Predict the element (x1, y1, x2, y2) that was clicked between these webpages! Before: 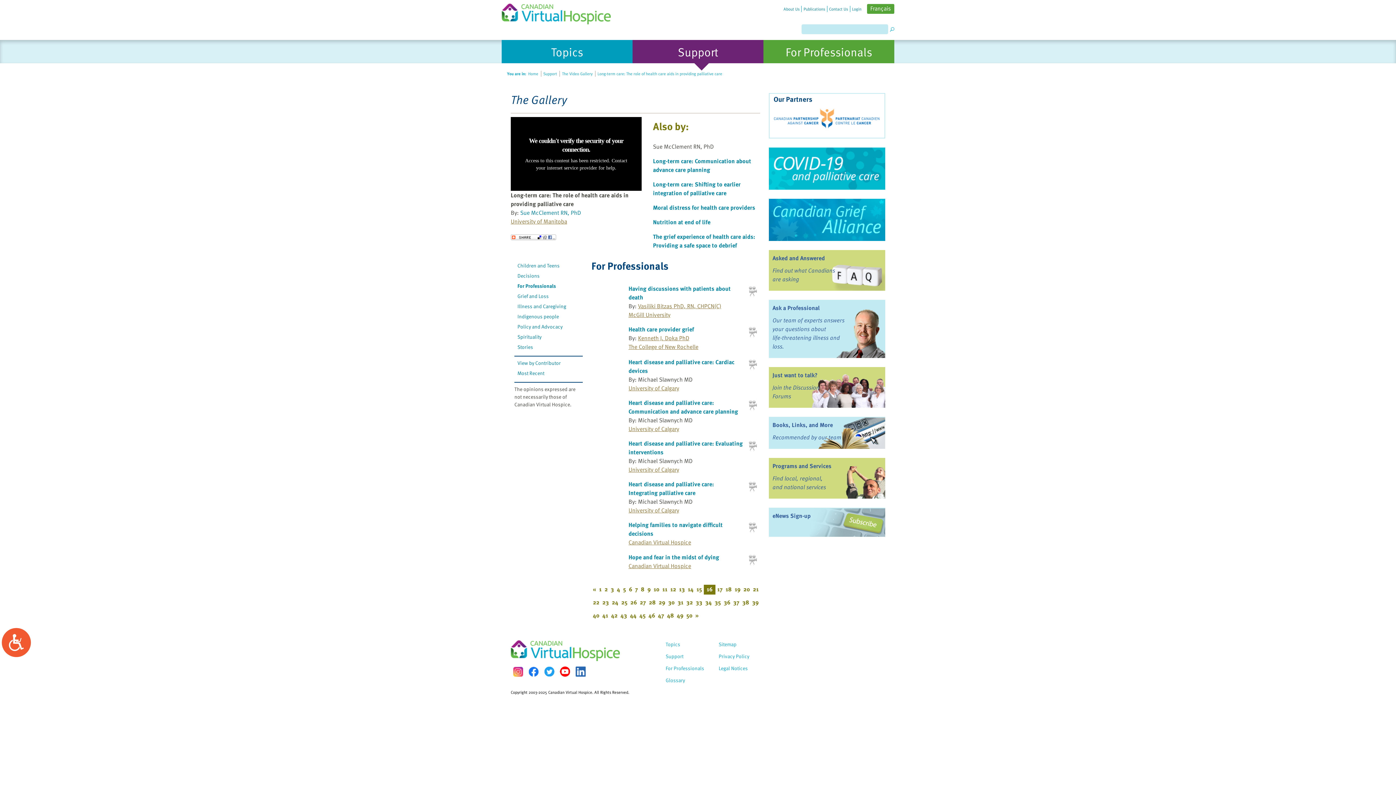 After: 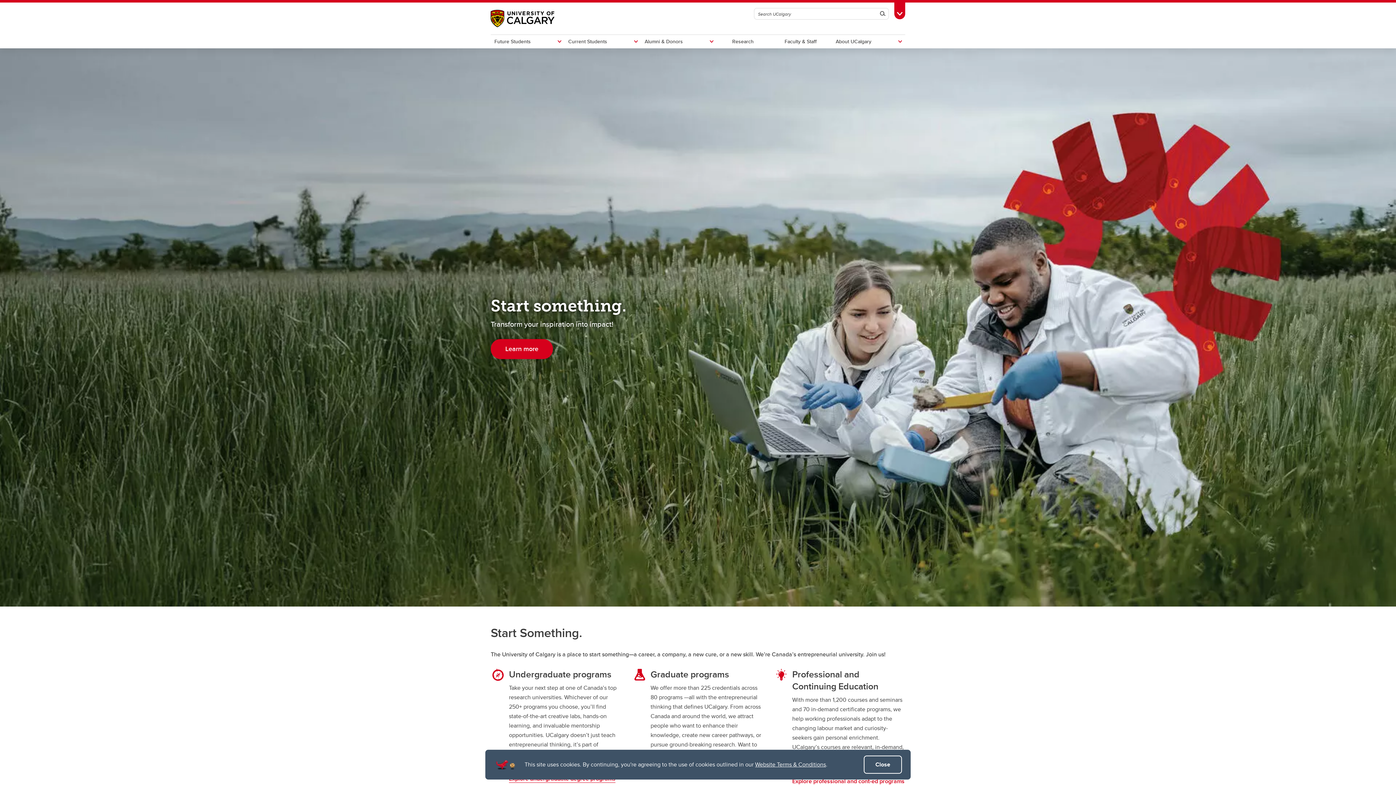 Action: label: University of Calgary bbox: (628, 424, 679, 433)